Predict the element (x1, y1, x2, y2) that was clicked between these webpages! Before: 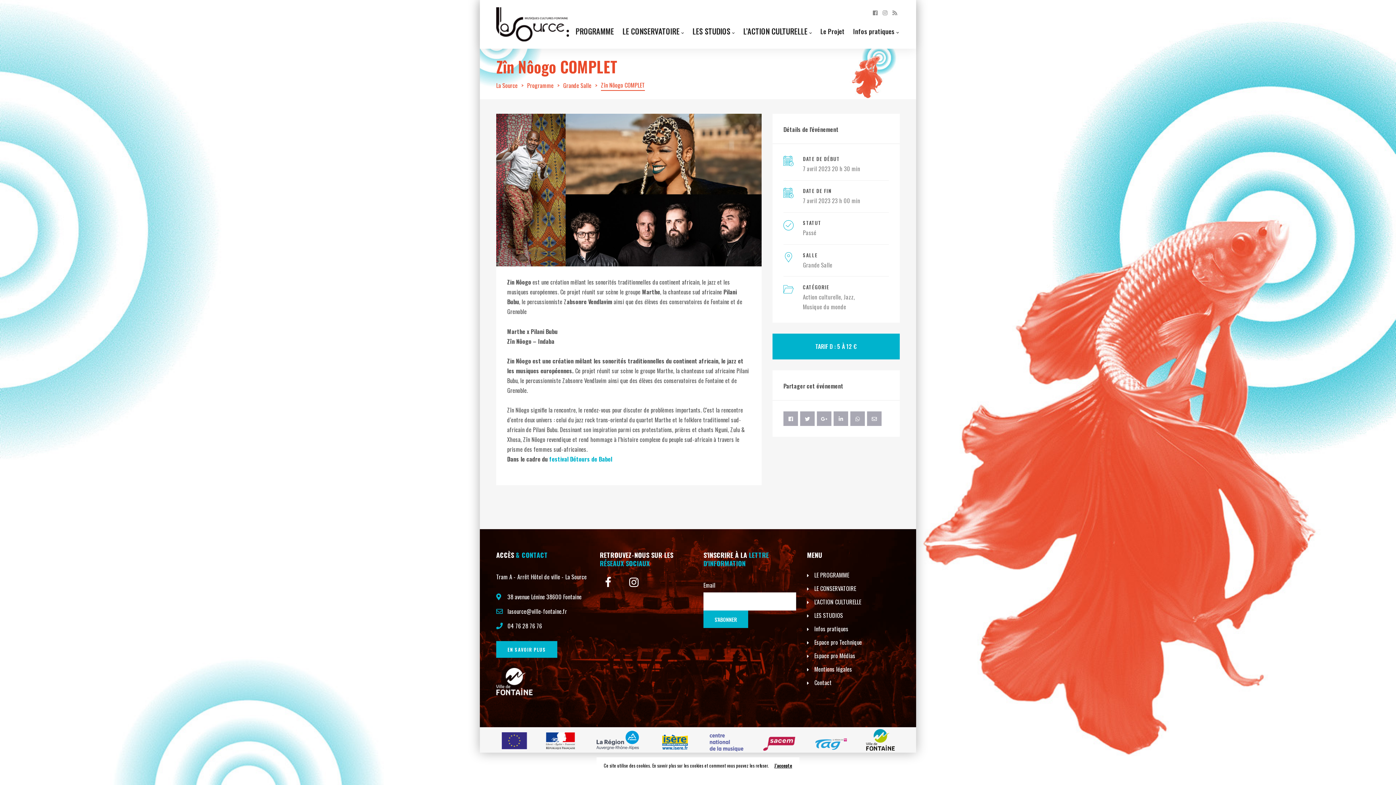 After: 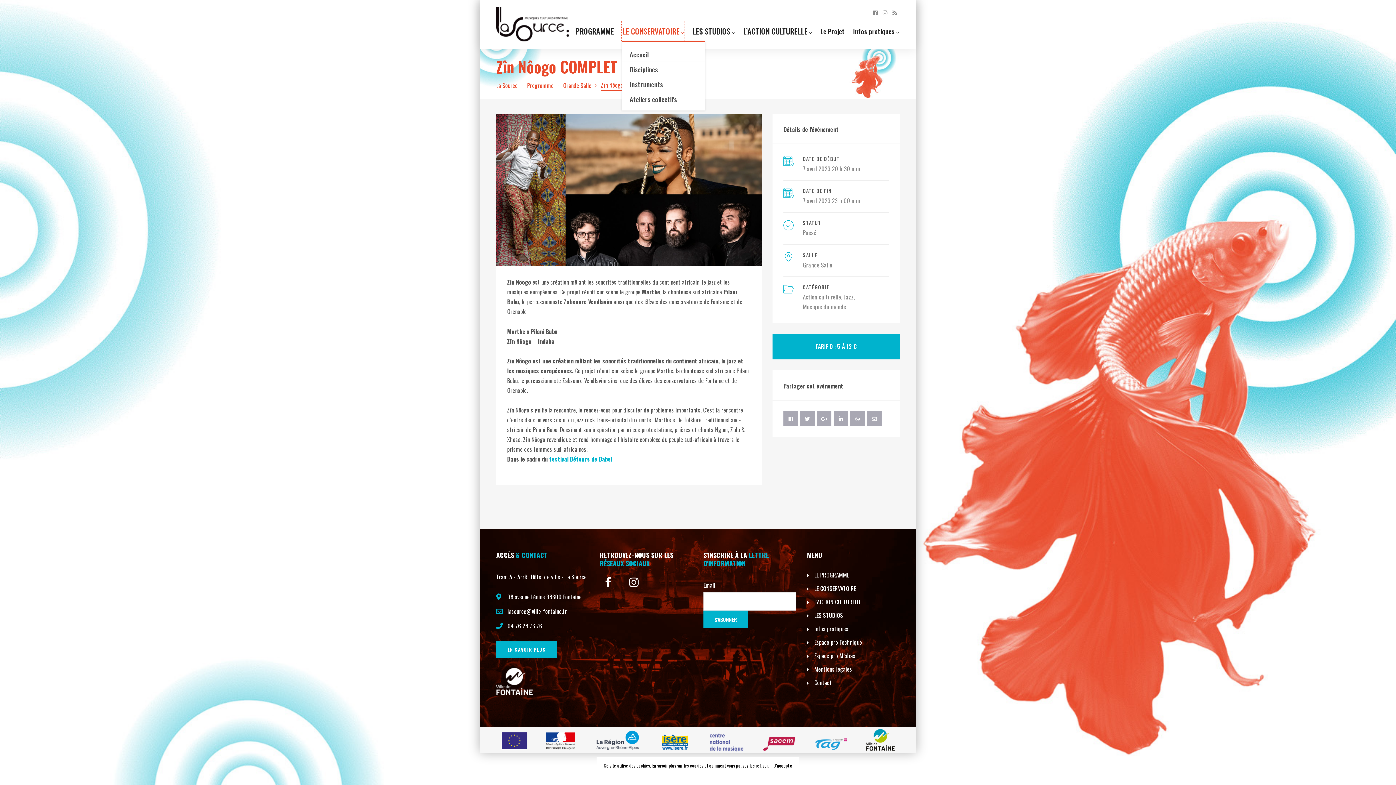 Action: label: LE CONSERVATOIRE bbox: (621, 21, 684, 41)